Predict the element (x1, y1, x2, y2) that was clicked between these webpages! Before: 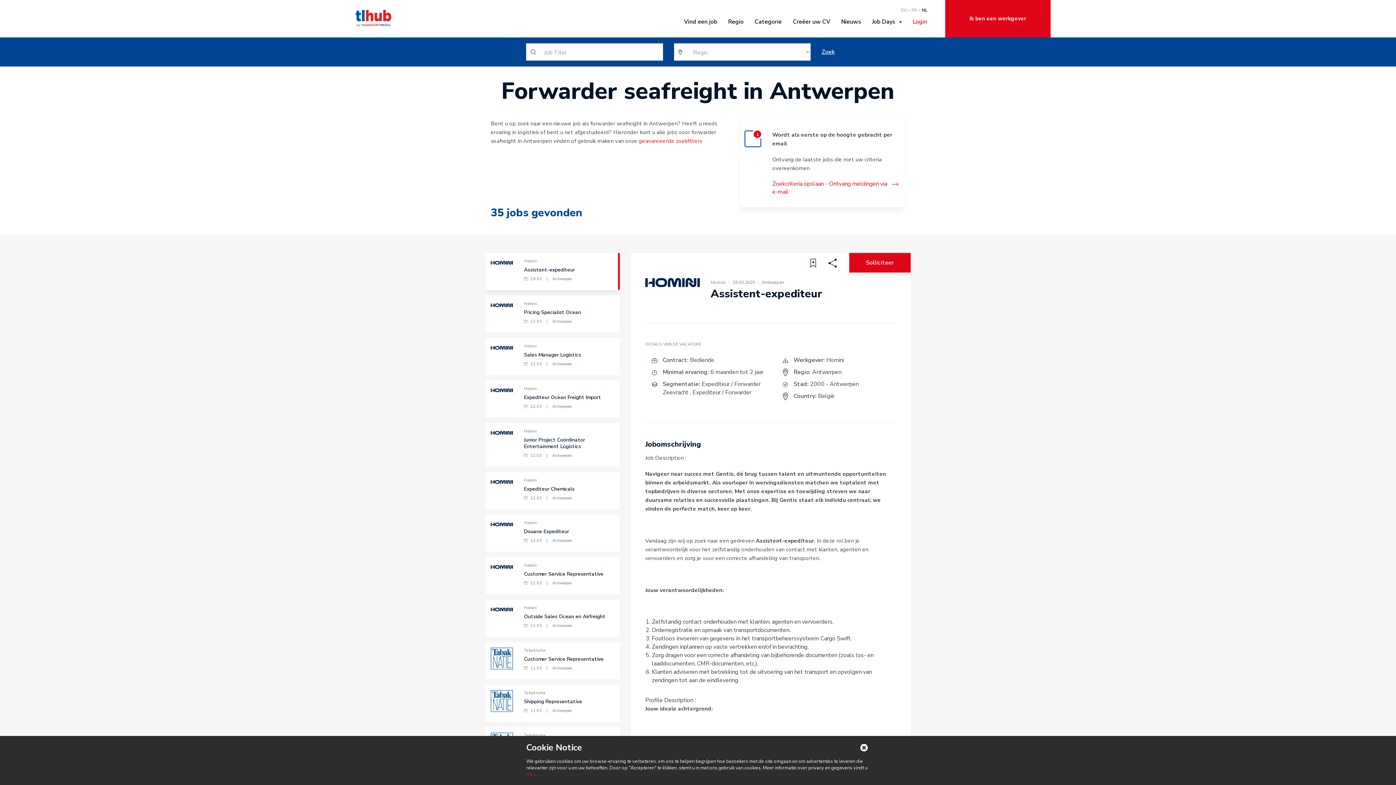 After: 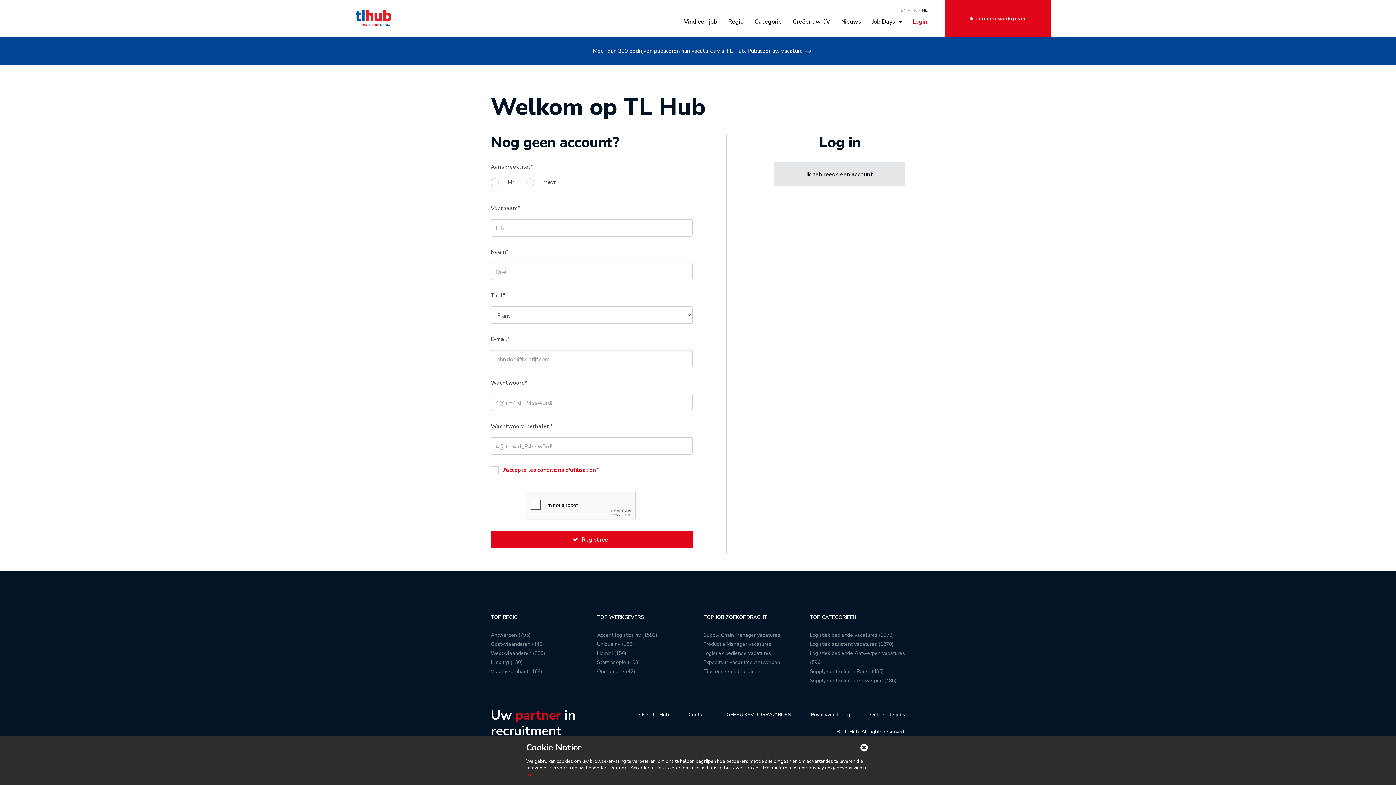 Action: label: Creëer uw CV bbox: (792, 14, 830, 28)